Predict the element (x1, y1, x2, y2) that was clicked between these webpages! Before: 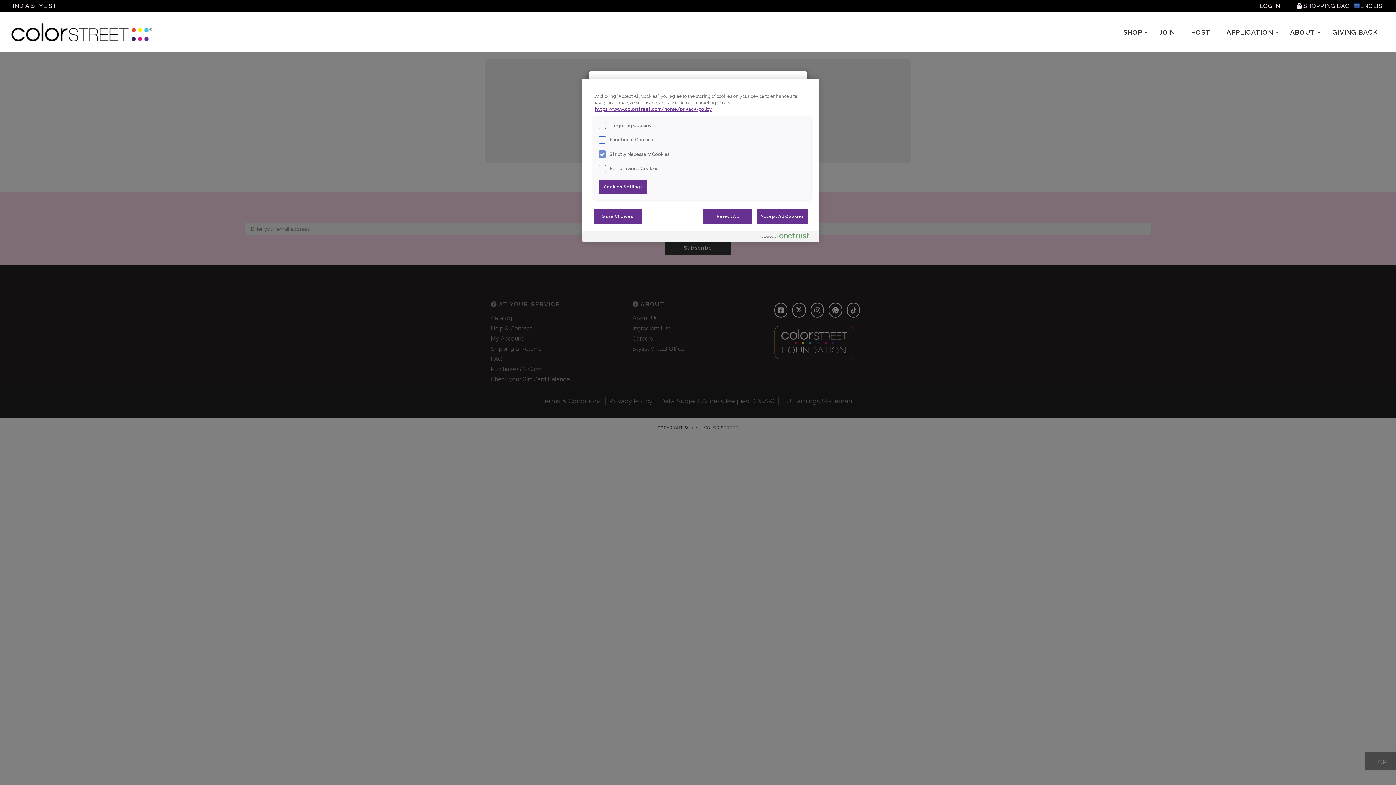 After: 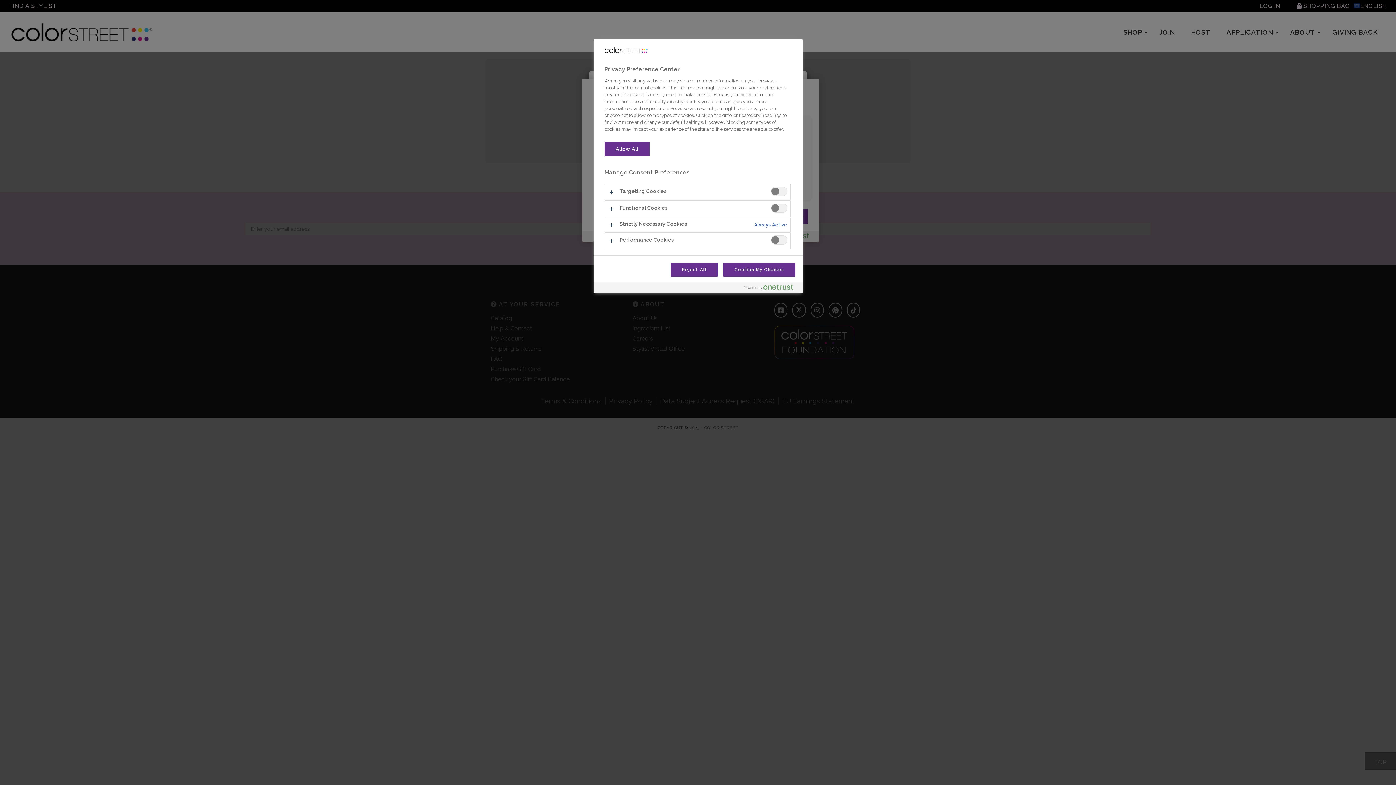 Action: bbox: (598, 179, 648, 194) label: Cookies Settings